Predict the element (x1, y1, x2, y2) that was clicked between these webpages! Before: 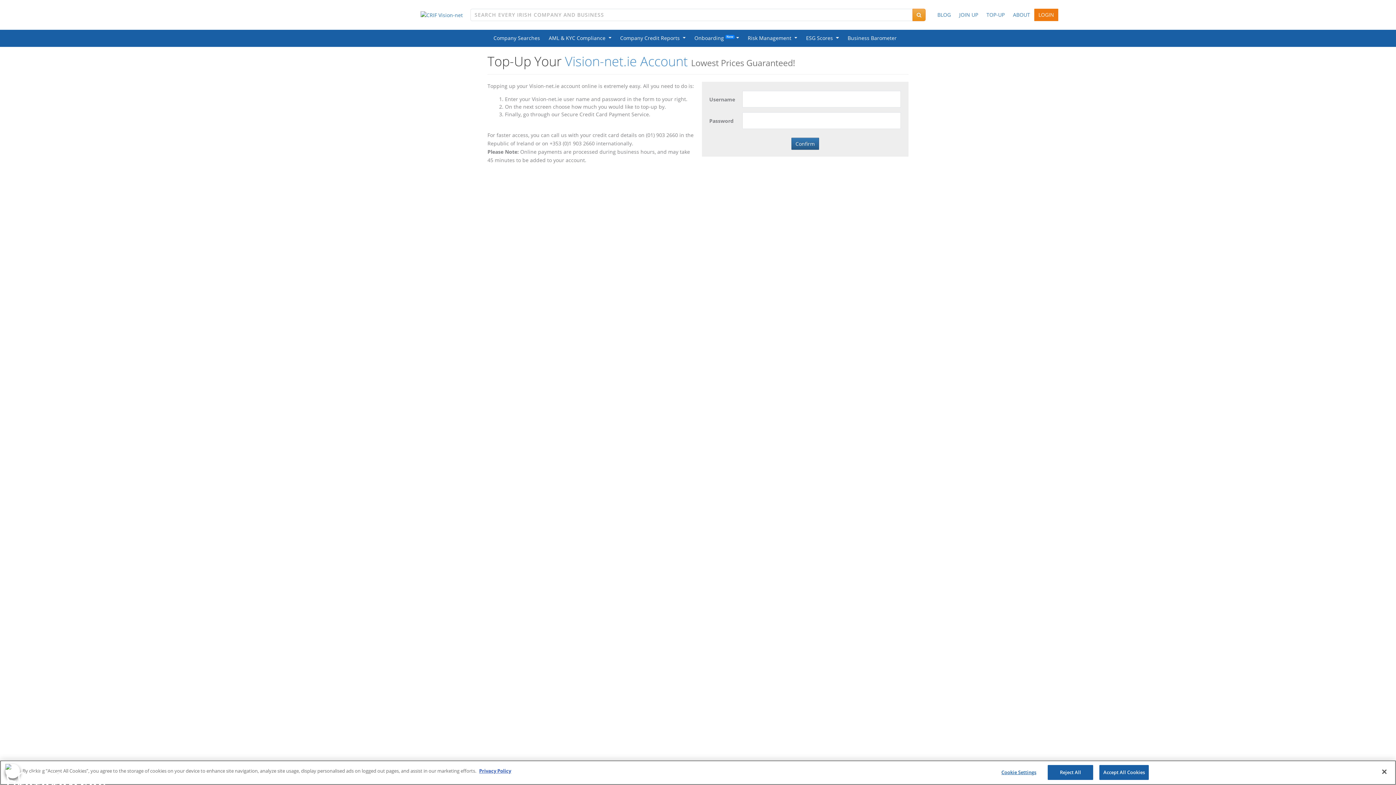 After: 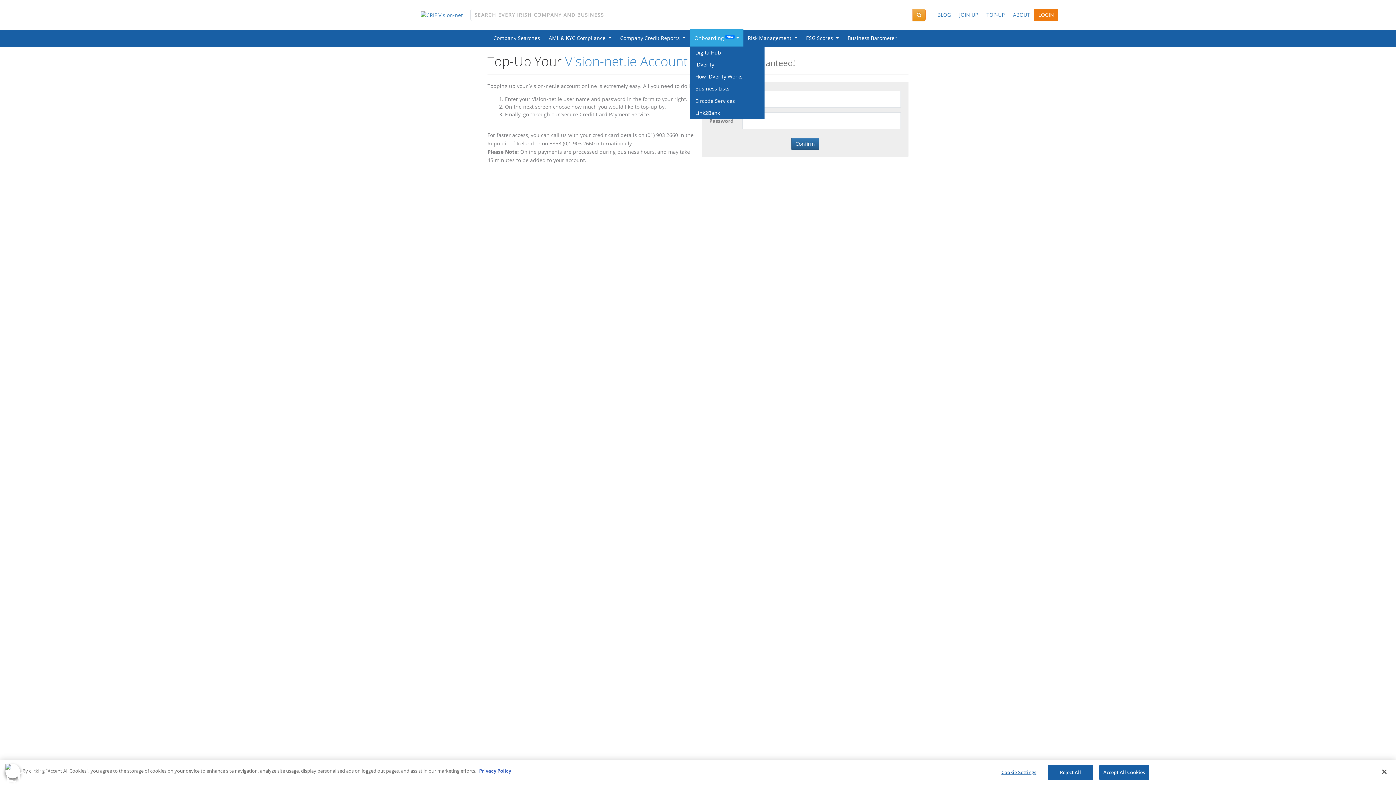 Action: bbox: (690, 28, 743, 46) label: Onboarding New 